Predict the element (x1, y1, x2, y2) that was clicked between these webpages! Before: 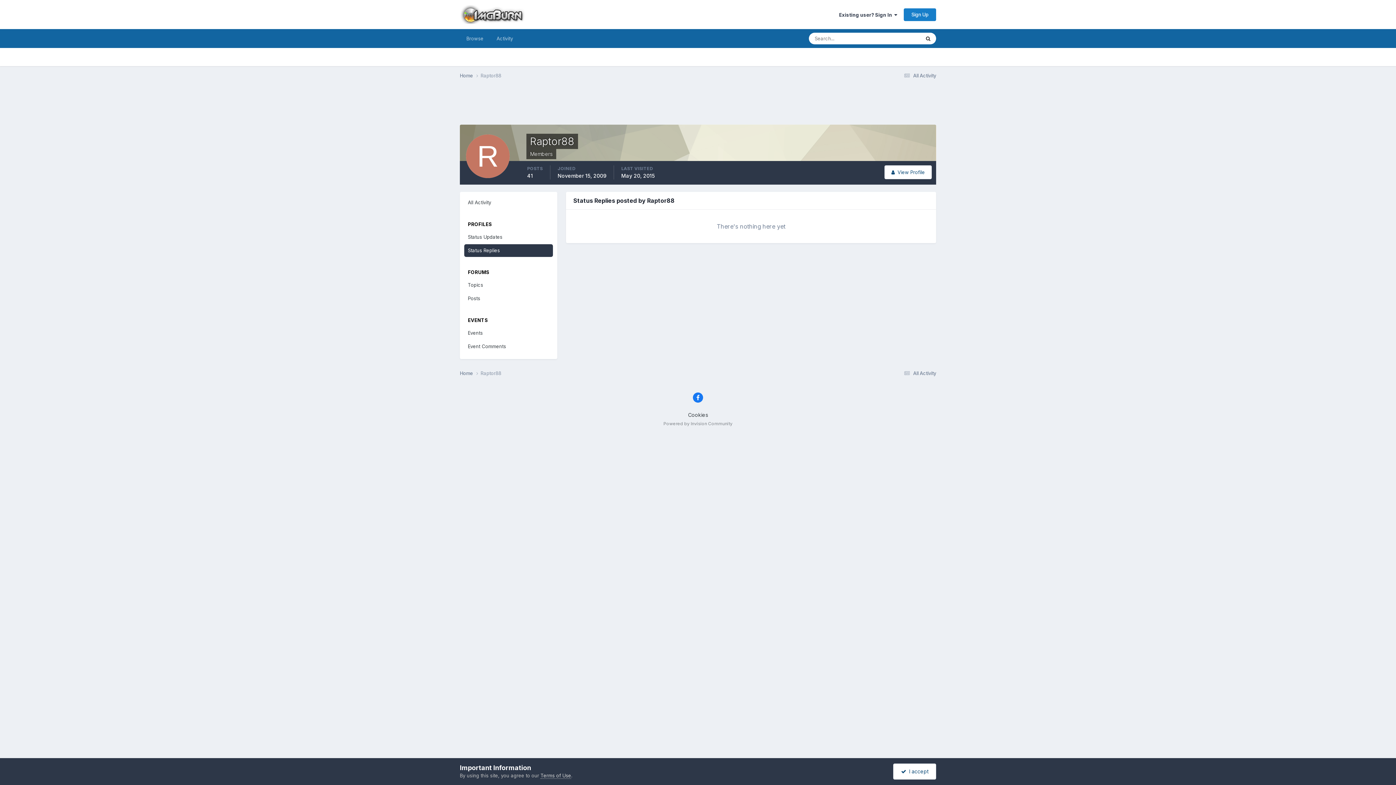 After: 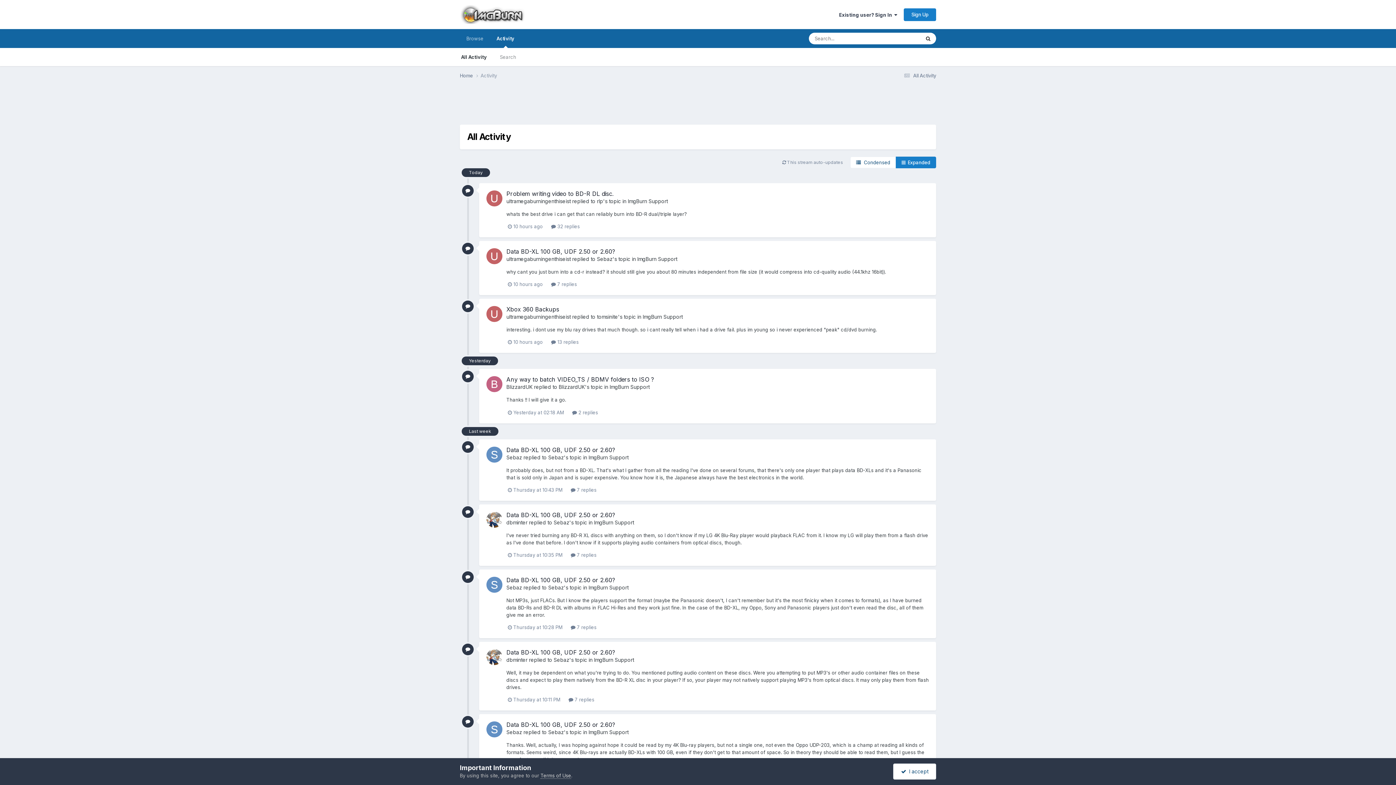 Action: bbox: (902, 370, 936, 376) label:  All Activity